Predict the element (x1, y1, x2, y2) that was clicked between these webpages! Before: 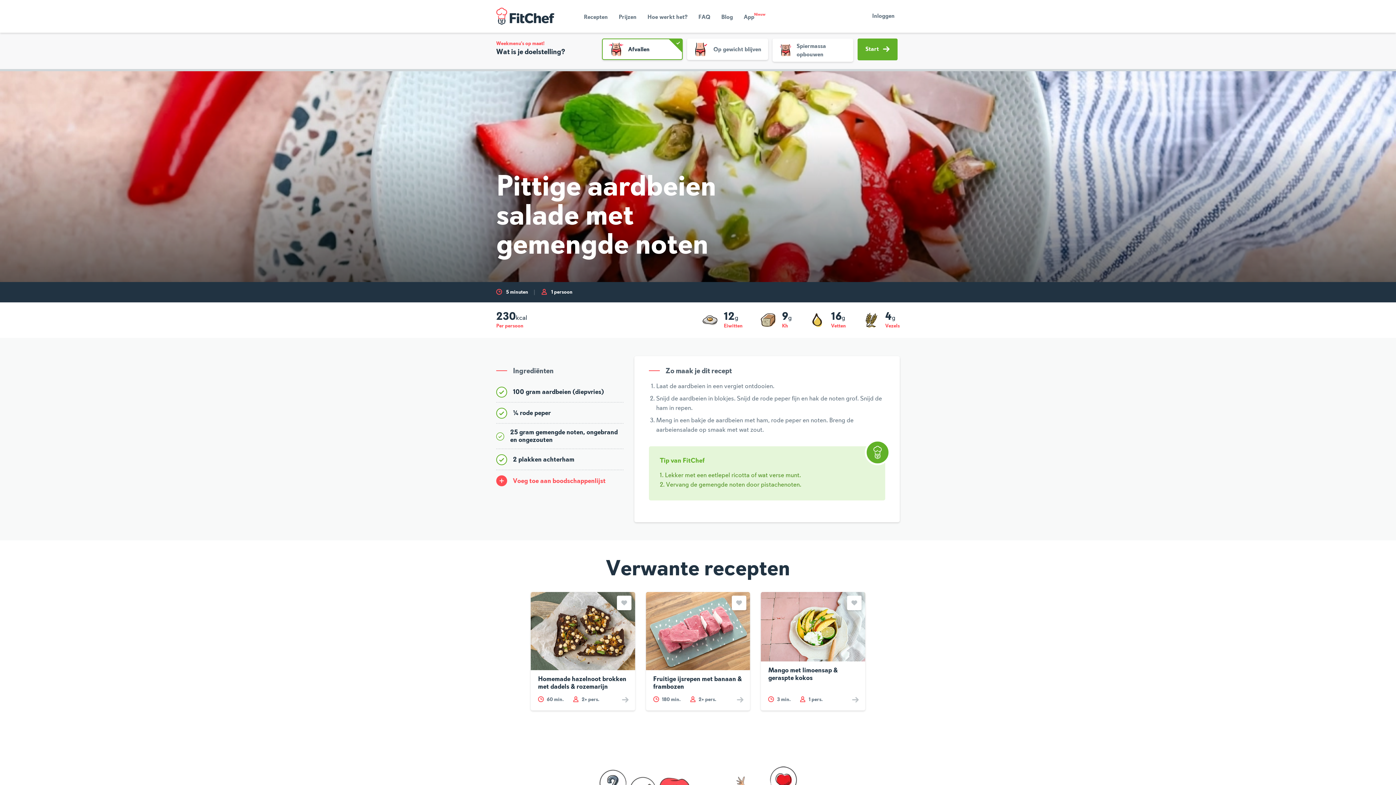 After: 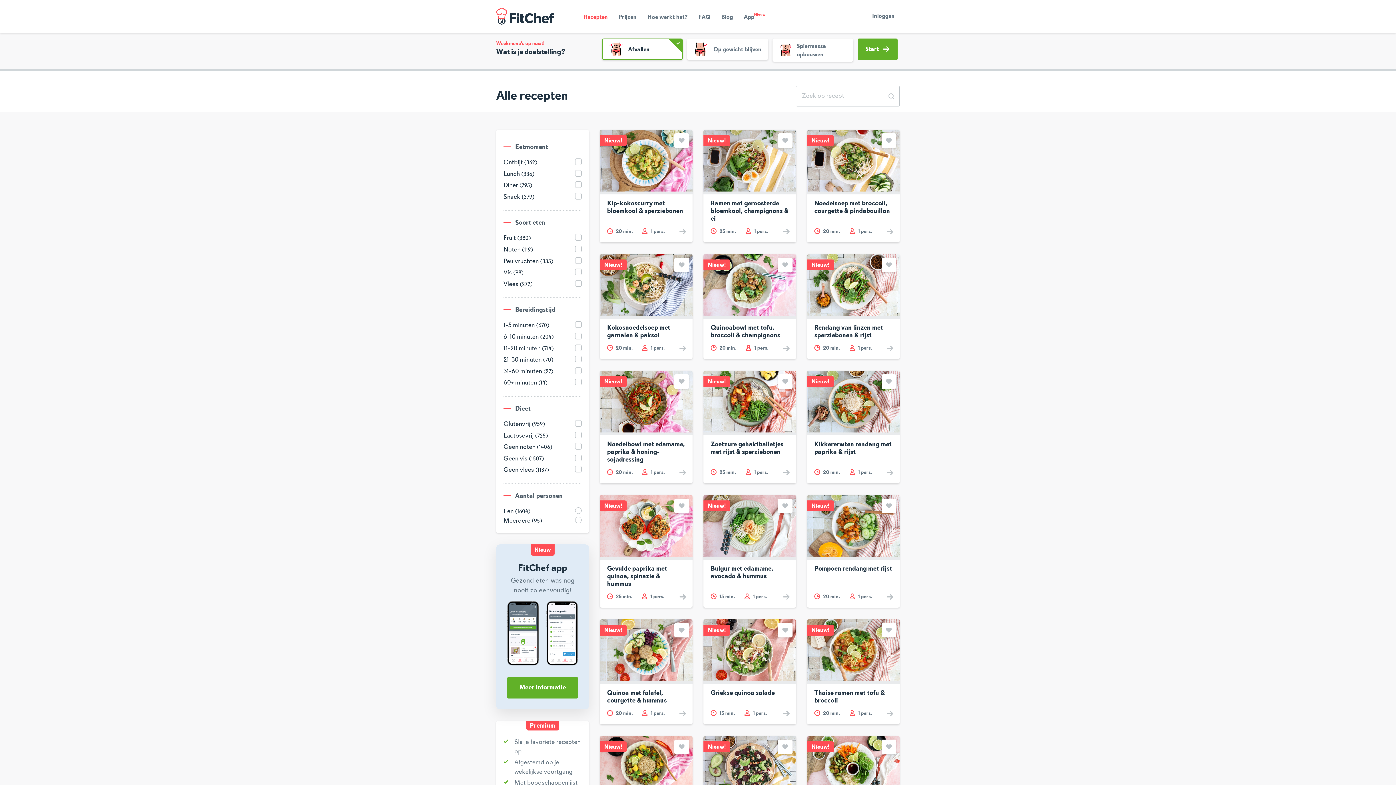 Action: bbox: (578, 10, 613, 23) label: Recepten